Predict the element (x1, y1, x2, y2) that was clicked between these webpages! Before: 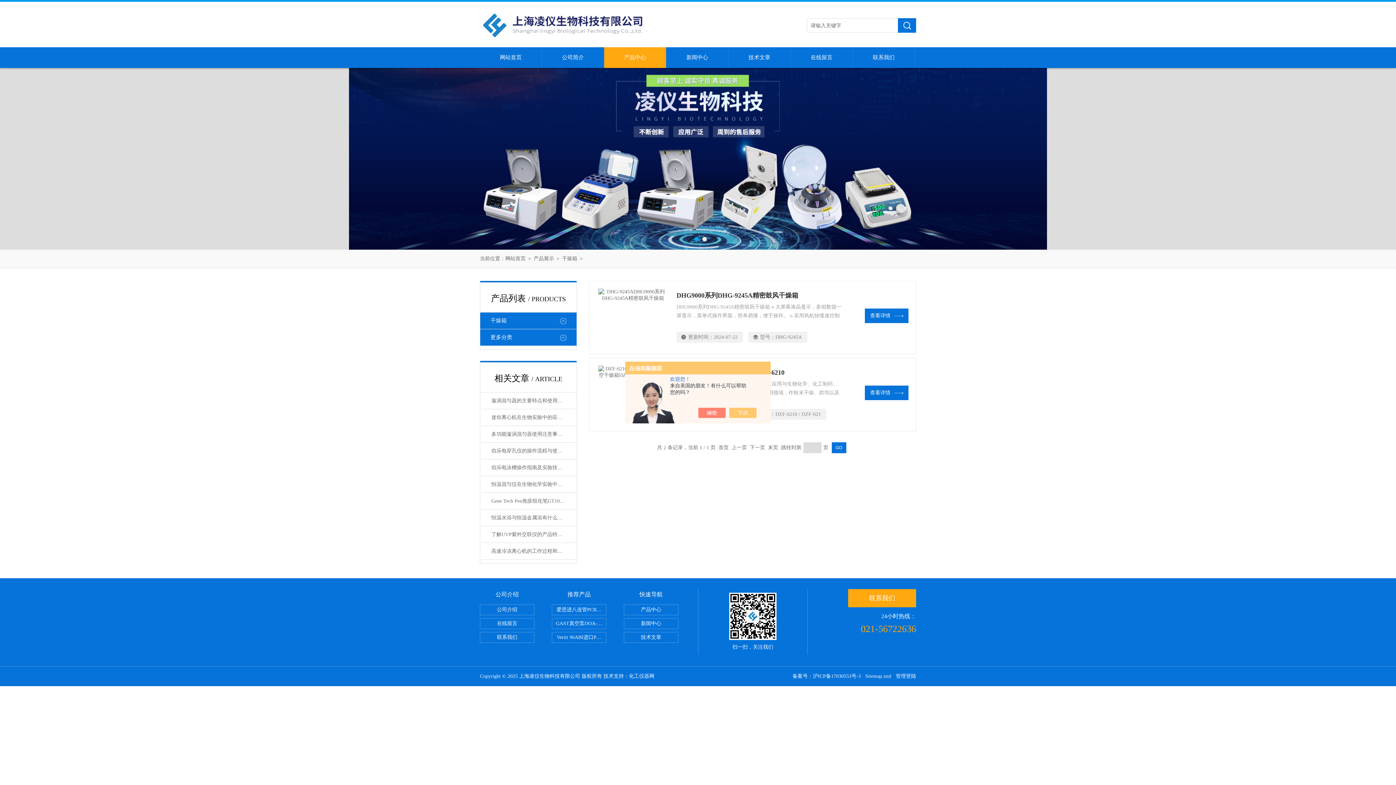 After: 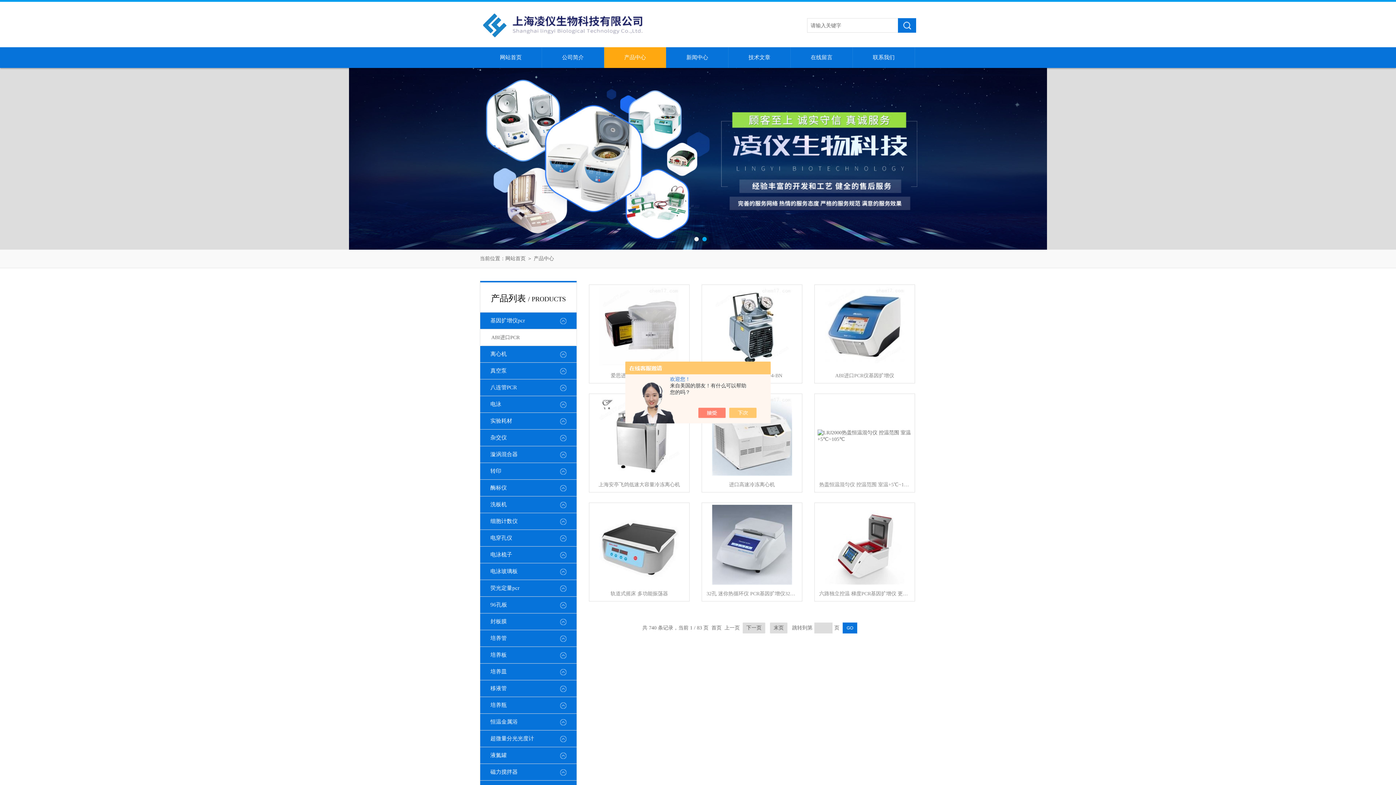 Action: bbox: (533, 256, 554, 261) label: 产品展示